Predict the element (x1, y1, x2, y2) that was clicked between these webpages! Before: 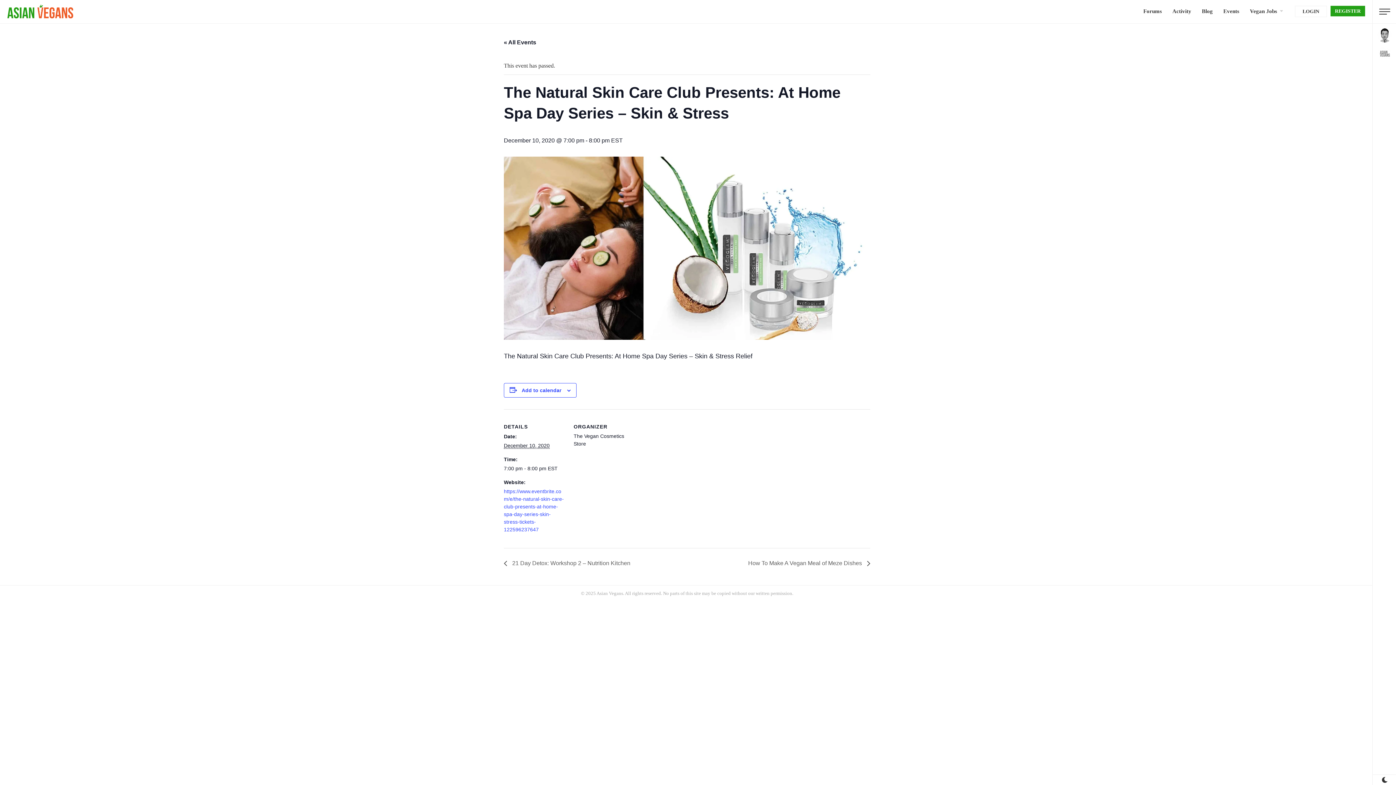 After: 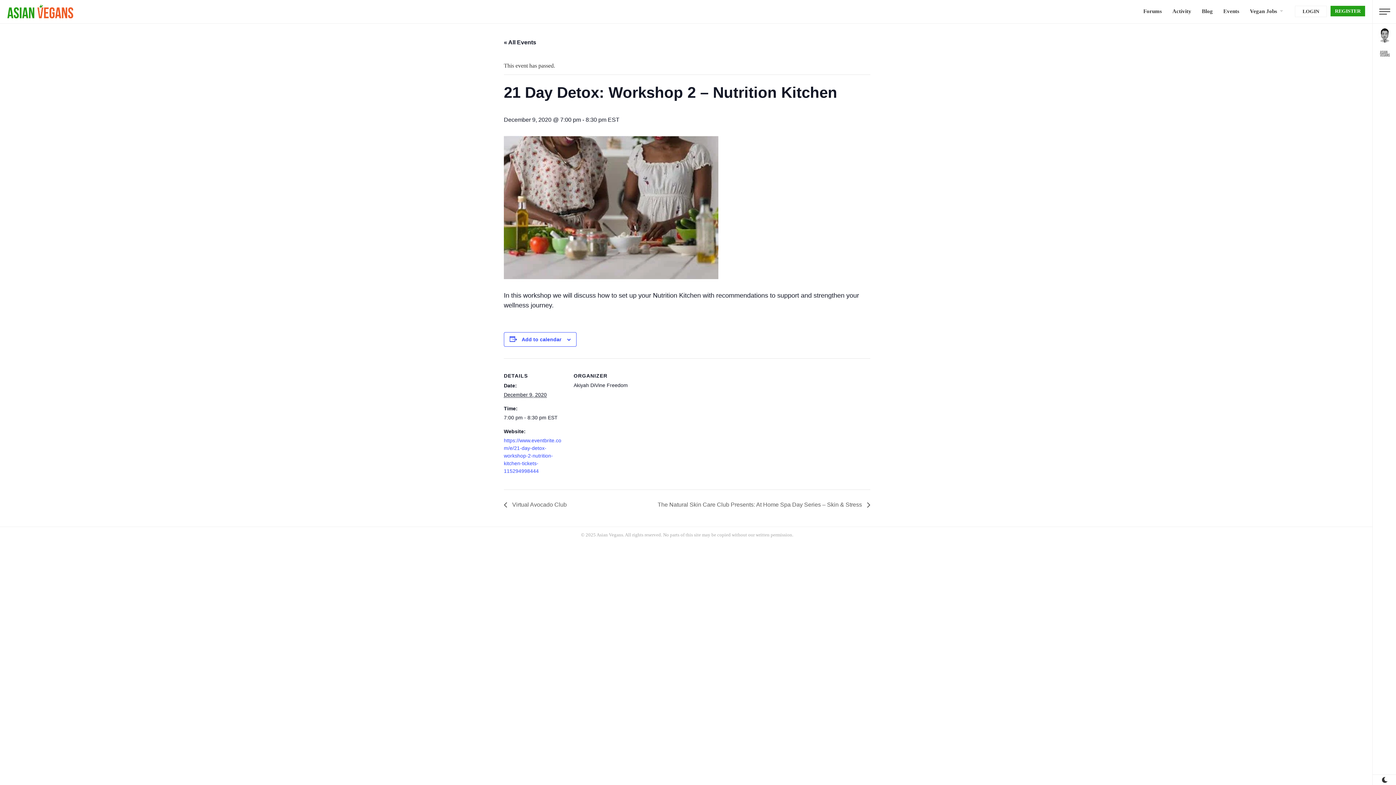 Action: bbox: (504, 560, 634, 566) label:  21 Day Detox: Workshop 2 – Nutrition Kitchen